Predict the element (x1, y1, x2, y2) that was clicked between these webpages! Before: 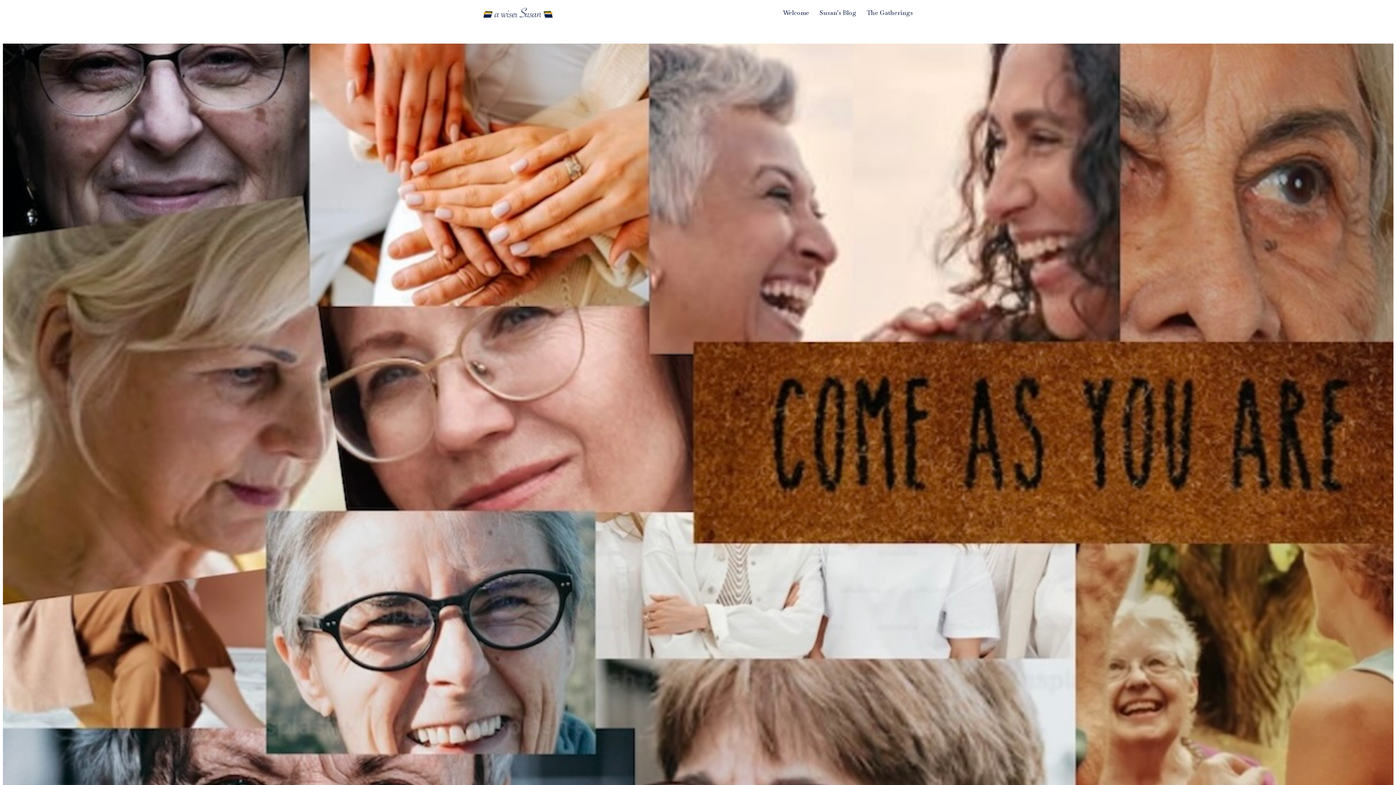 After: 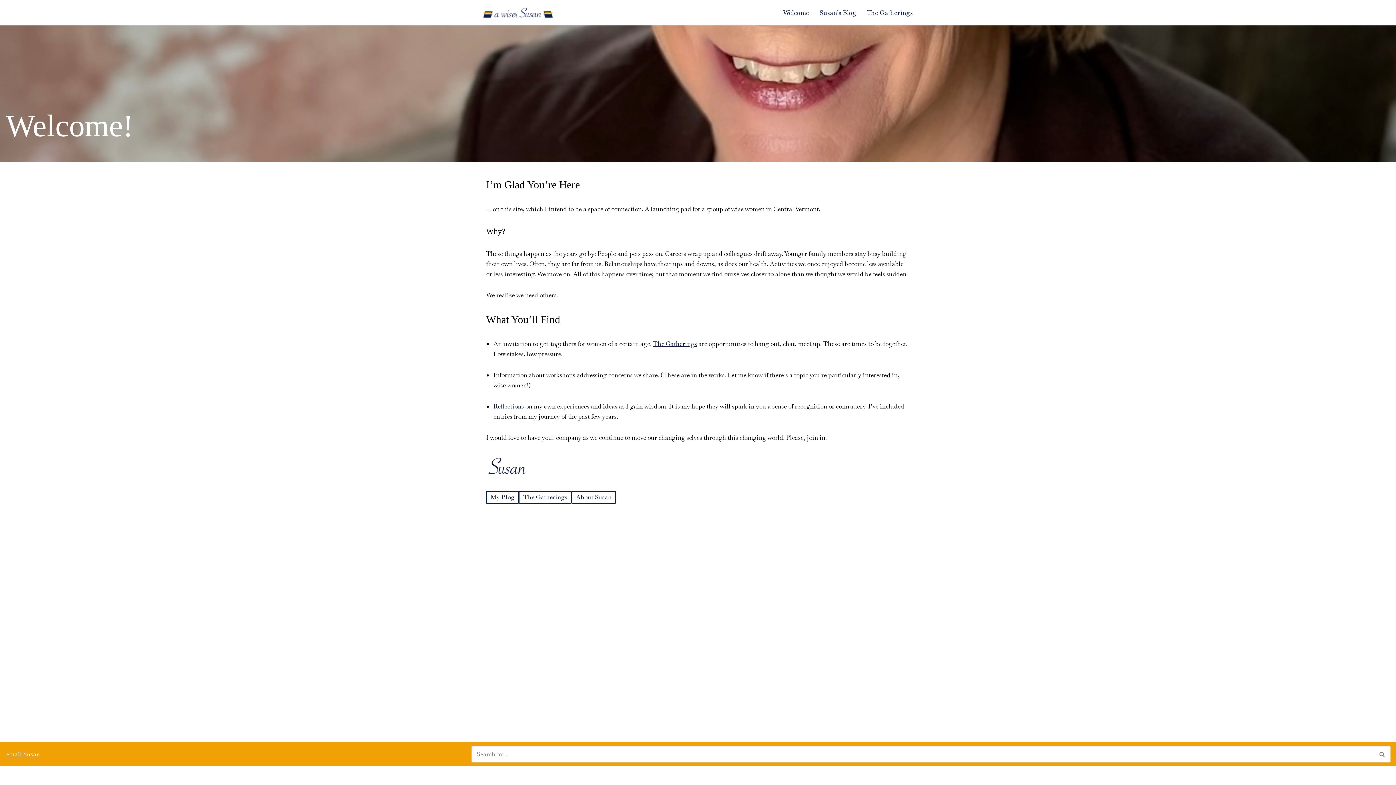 Action: bbox: (481, 6, 554, 18) label: a wiser Susan